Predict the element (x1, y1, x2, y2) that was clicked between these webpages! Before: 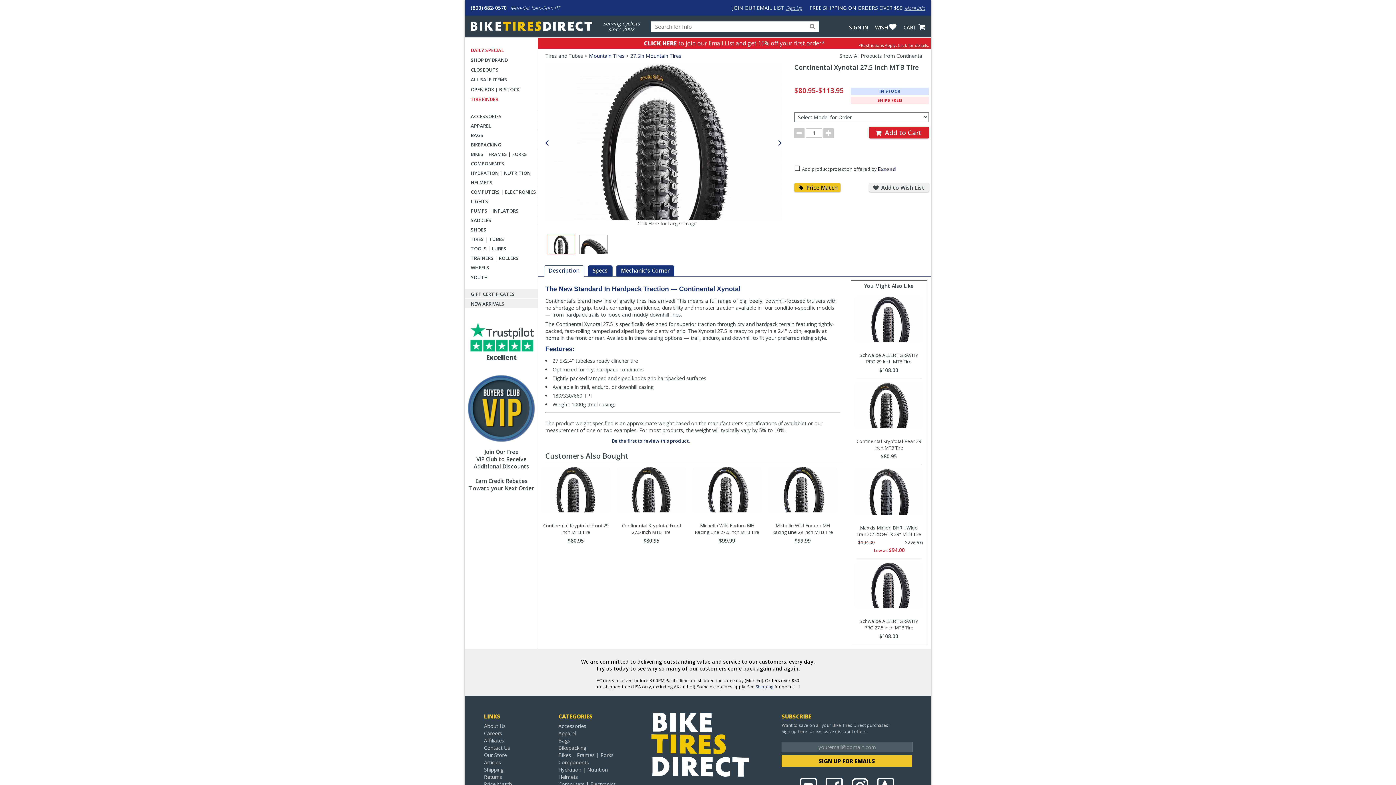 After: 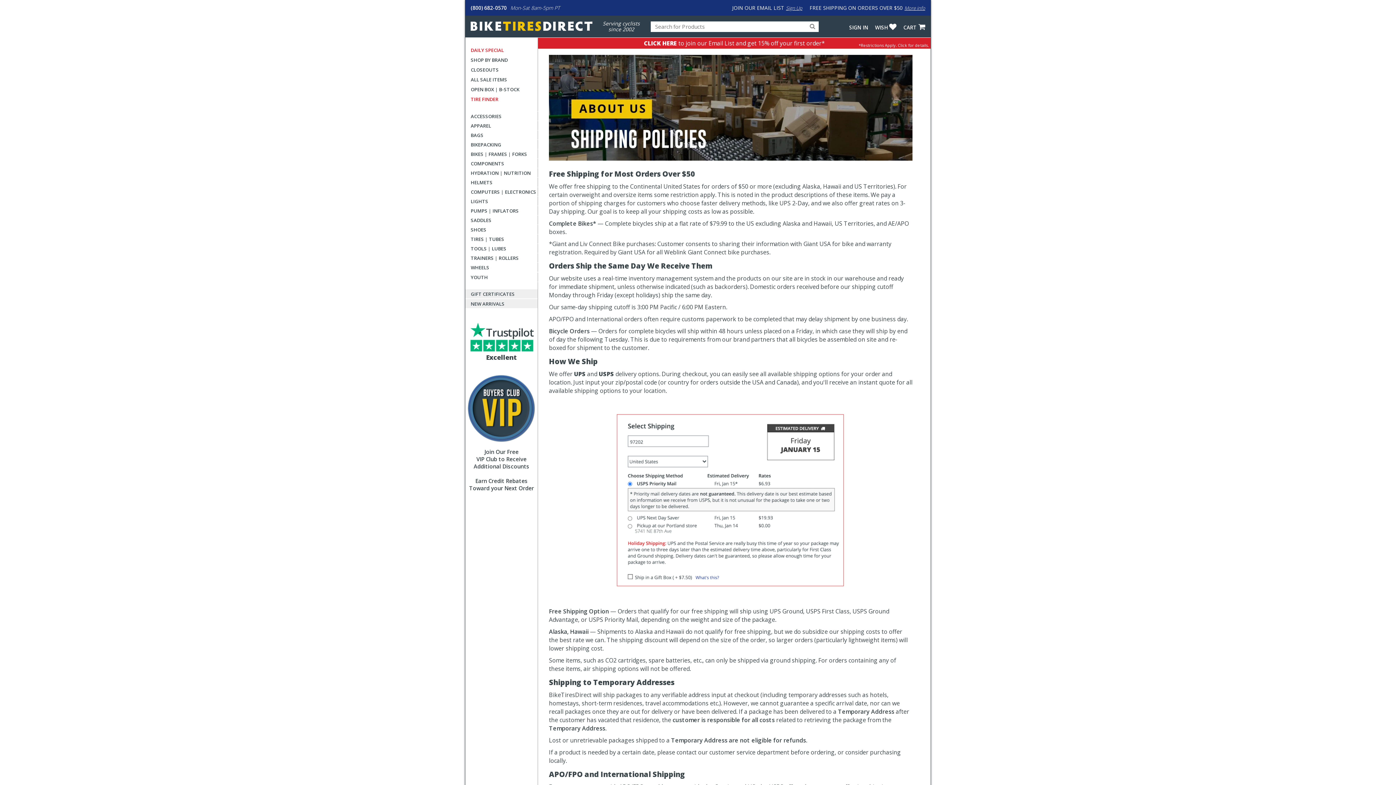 Action: label: Shipping bbox: (484, 766, 539, 773)